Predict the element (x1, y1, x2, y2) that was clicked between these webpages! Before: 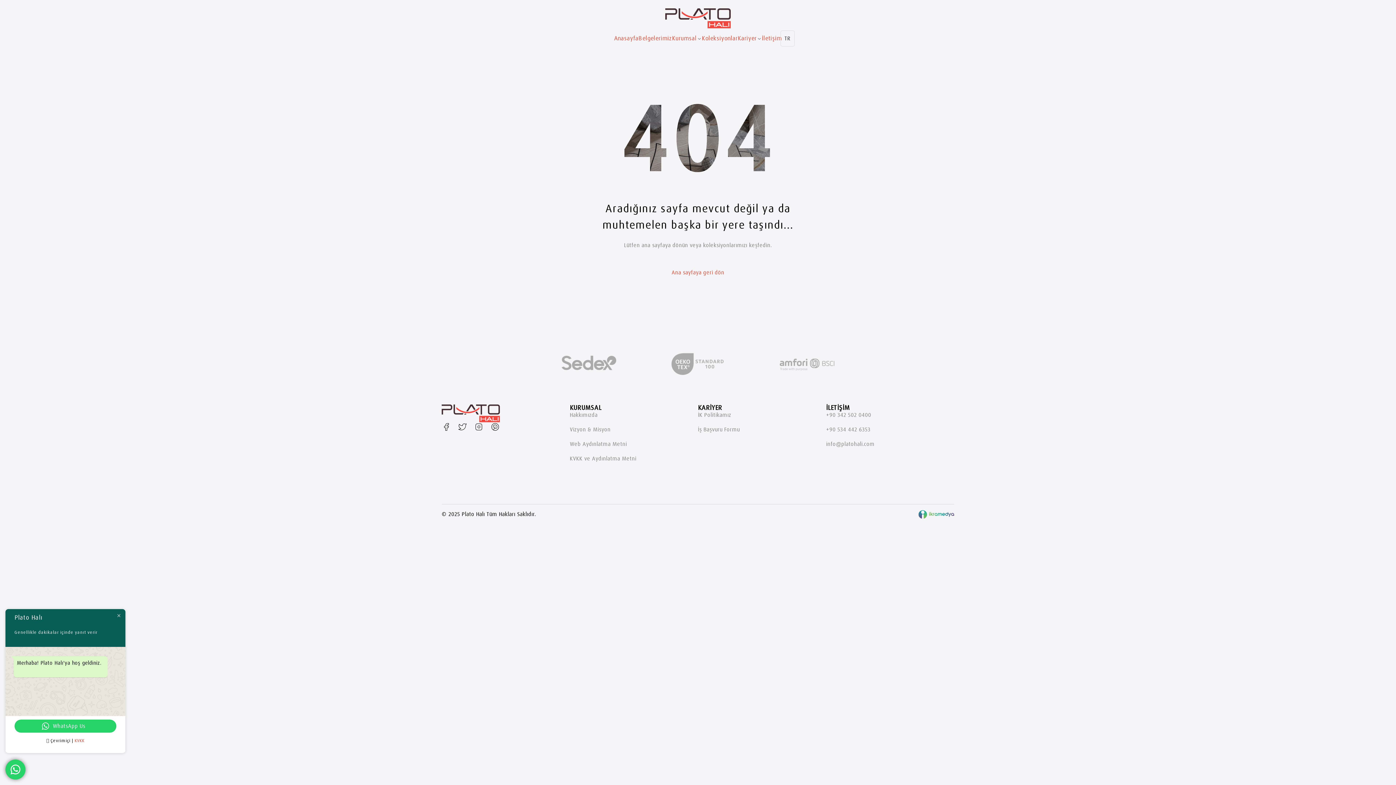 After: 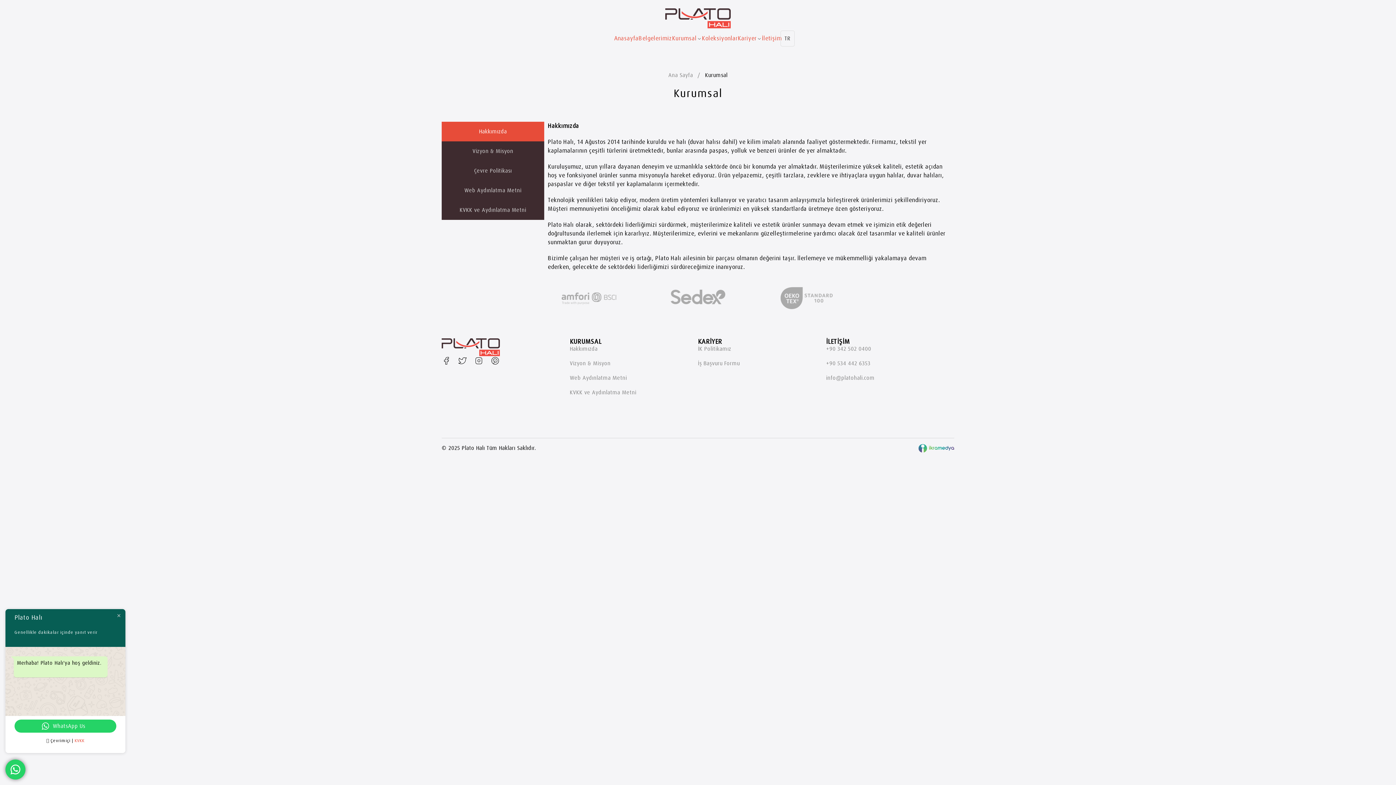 Action: bbox: (570, 440, 698, 448) label: Web Aydınlatma Metni